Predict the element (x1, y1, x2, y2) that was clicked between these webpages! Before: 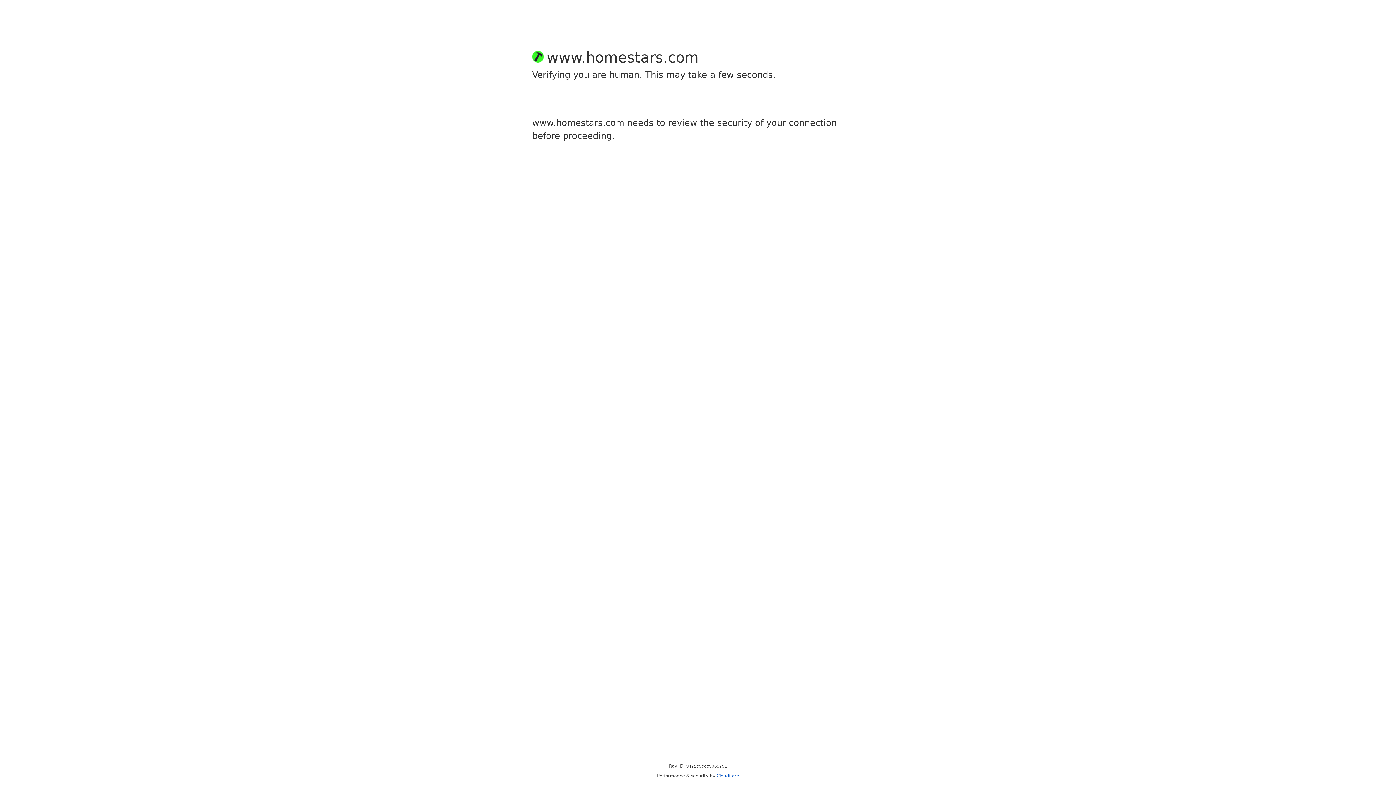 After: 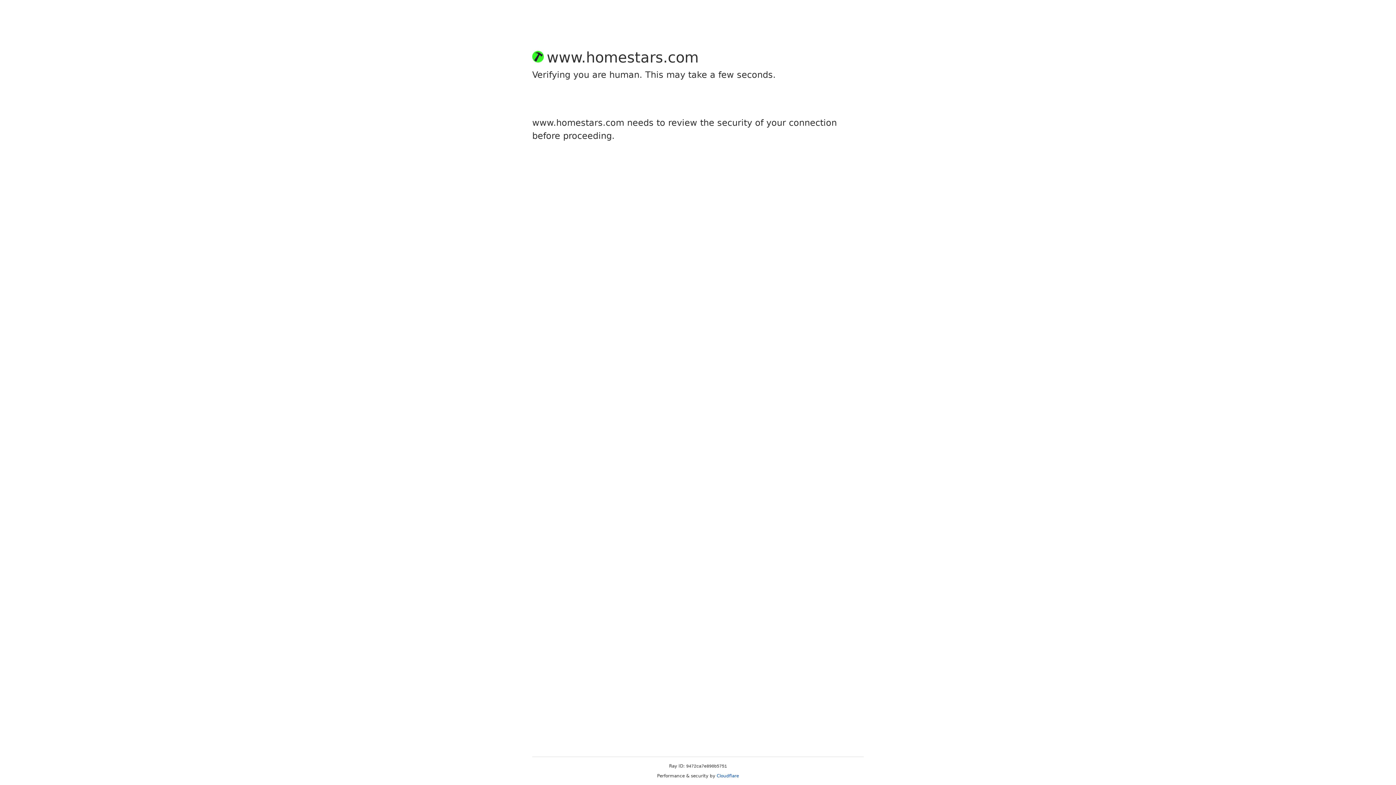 Action: bbox: (716, 773, 739, 778) label: Cloudflare